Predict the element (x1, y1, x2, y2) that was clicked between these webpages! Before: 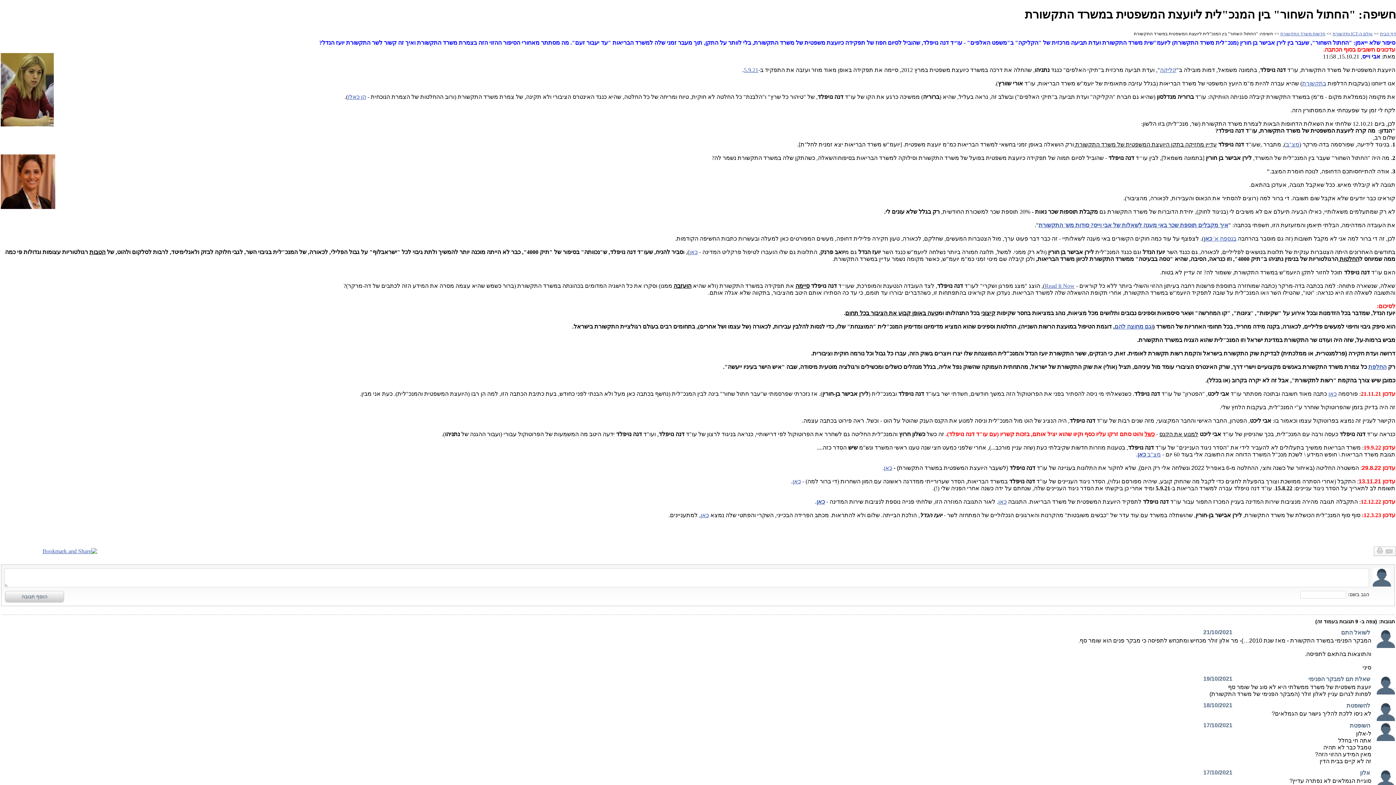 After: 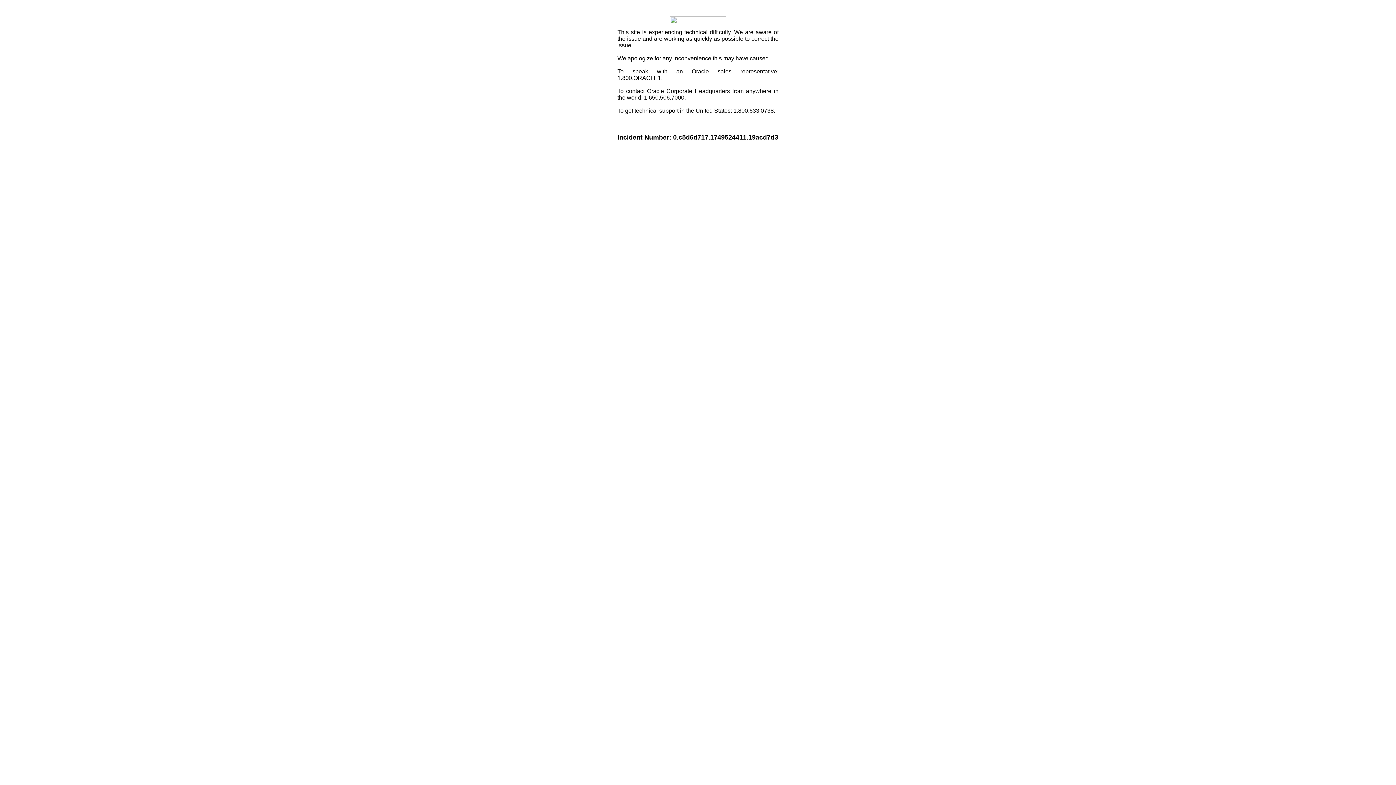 Action: bbox: (42, 548, 97, 554)